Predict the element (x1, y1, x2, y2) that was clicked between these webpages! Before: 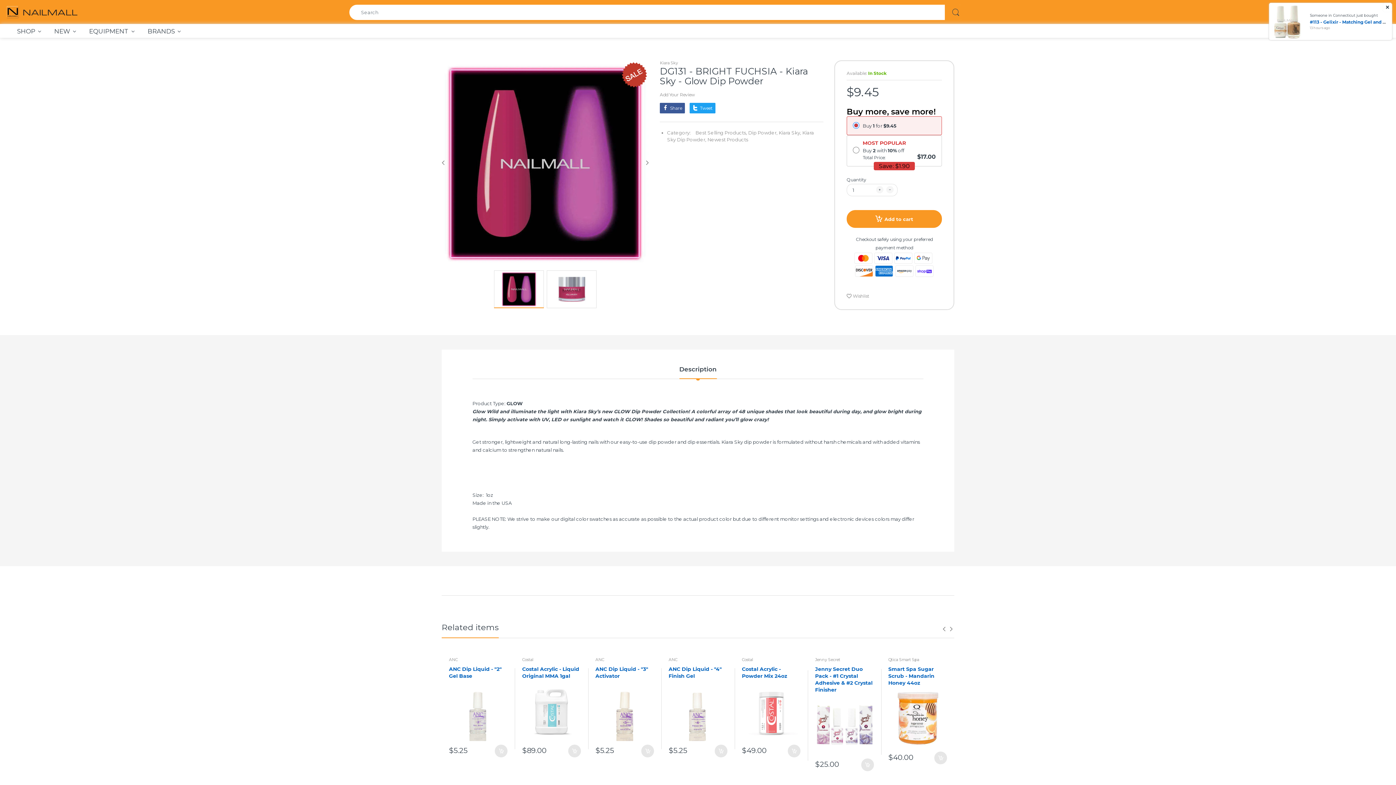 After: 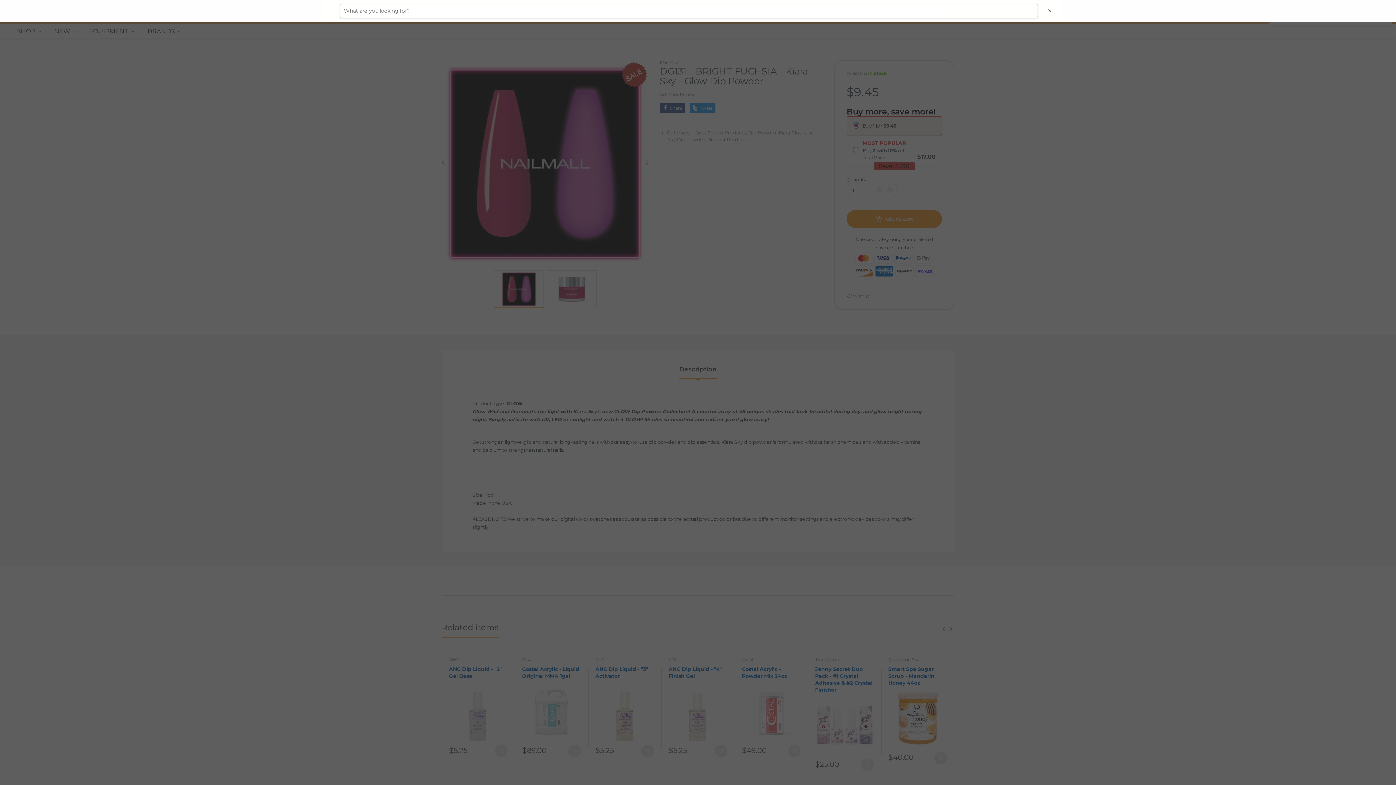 Action: bbox: (945, 4, 966, 20)